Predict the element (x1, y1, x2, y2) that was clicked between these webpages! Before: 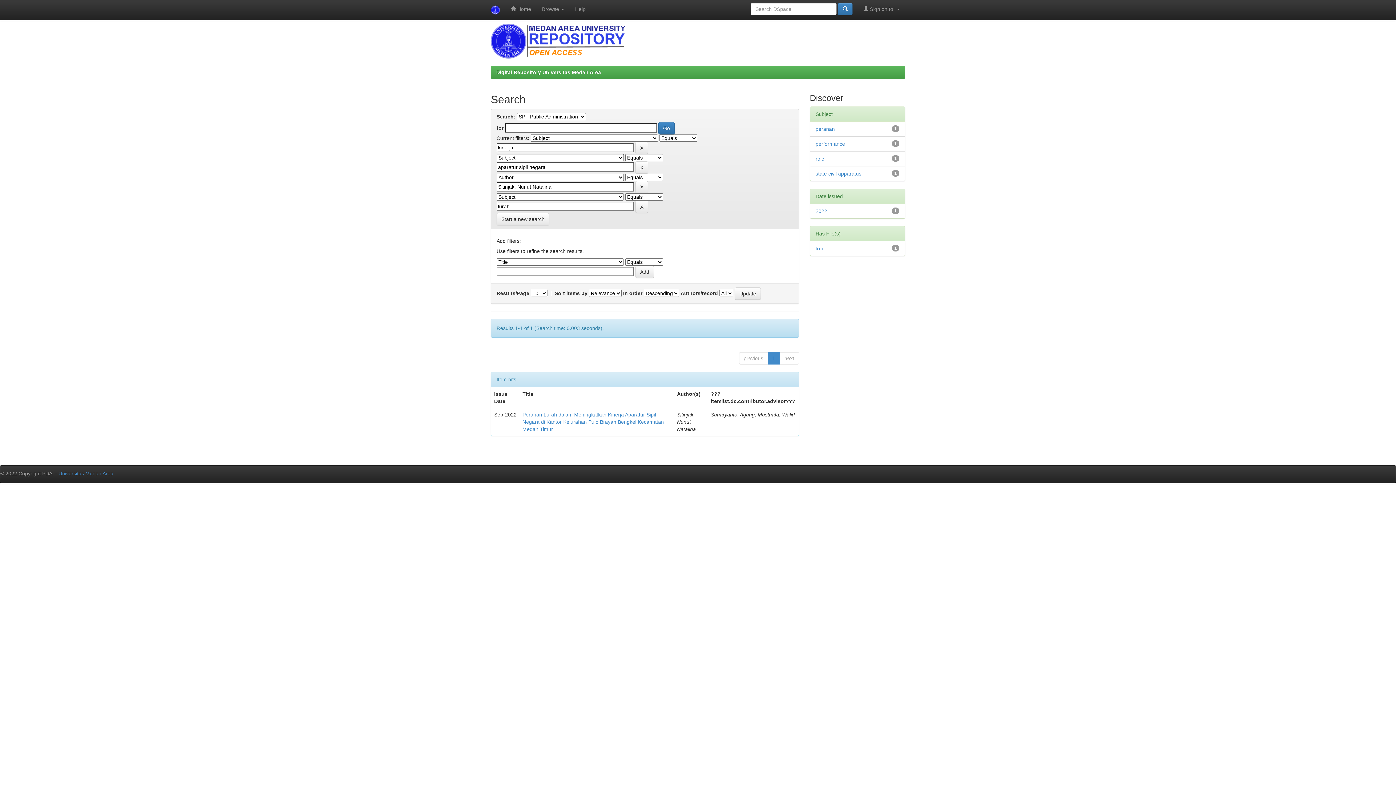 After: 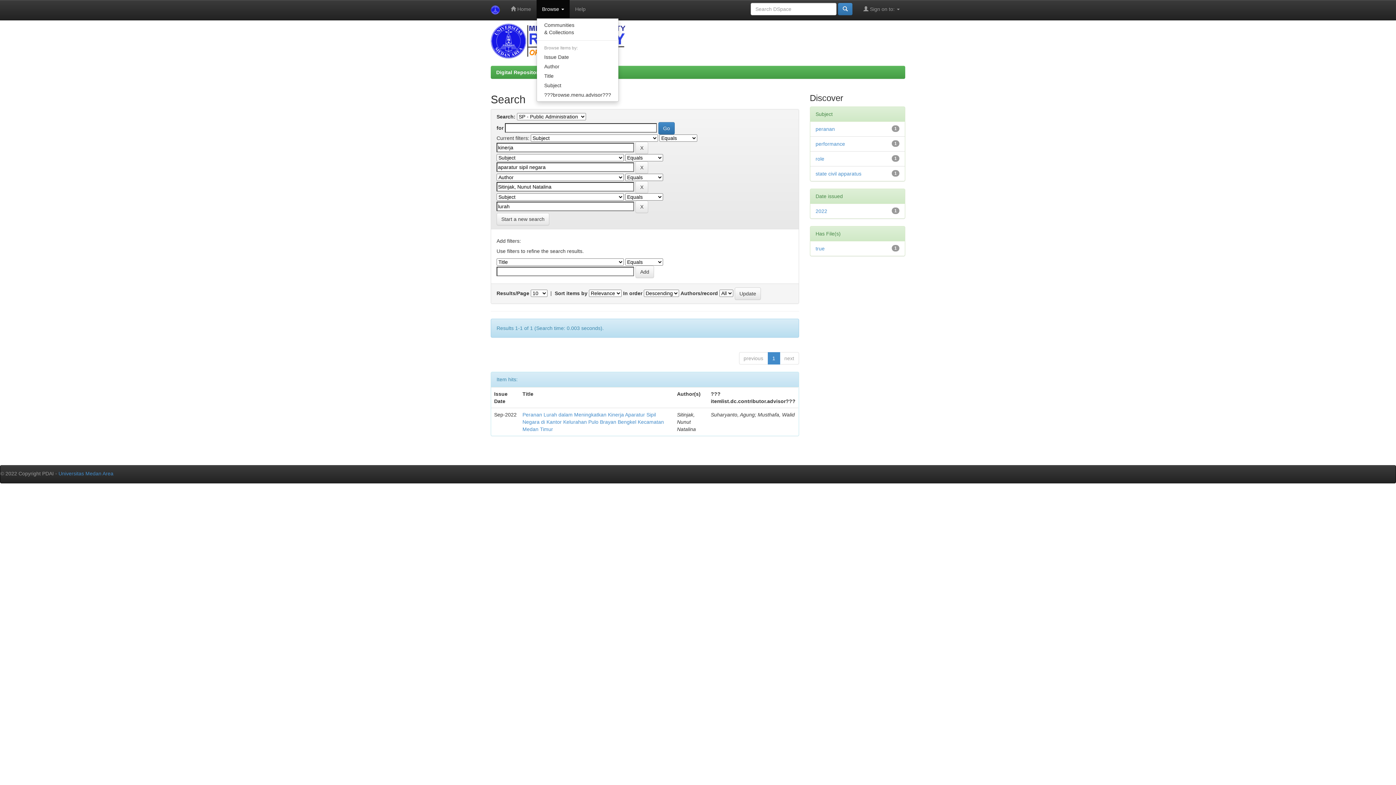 Action: bbox: (536, 0, 569, 18) label: Browse 